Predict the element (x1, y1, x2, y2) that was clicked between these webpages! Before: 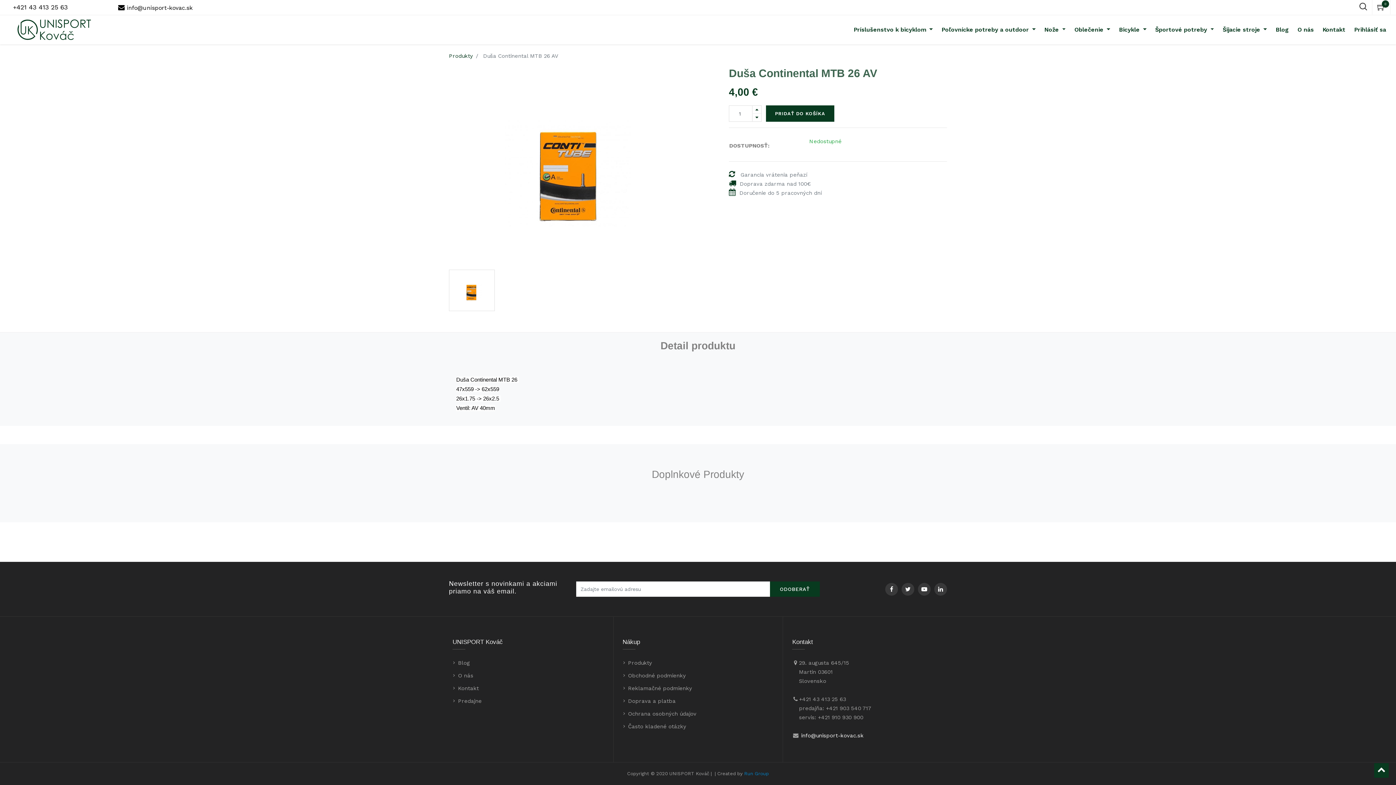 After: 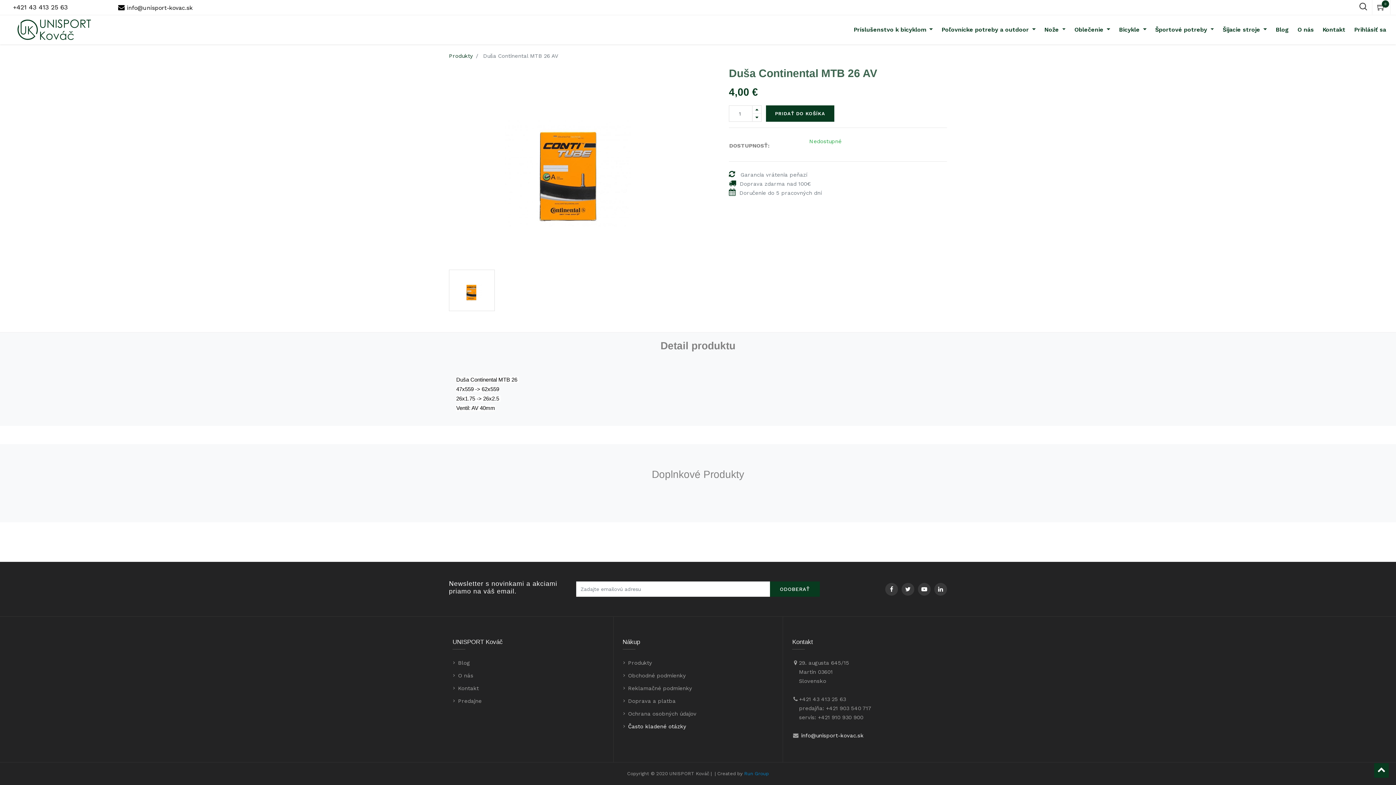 Action: bbox: (628, 723, 686, 730) label: Často kladené otázky